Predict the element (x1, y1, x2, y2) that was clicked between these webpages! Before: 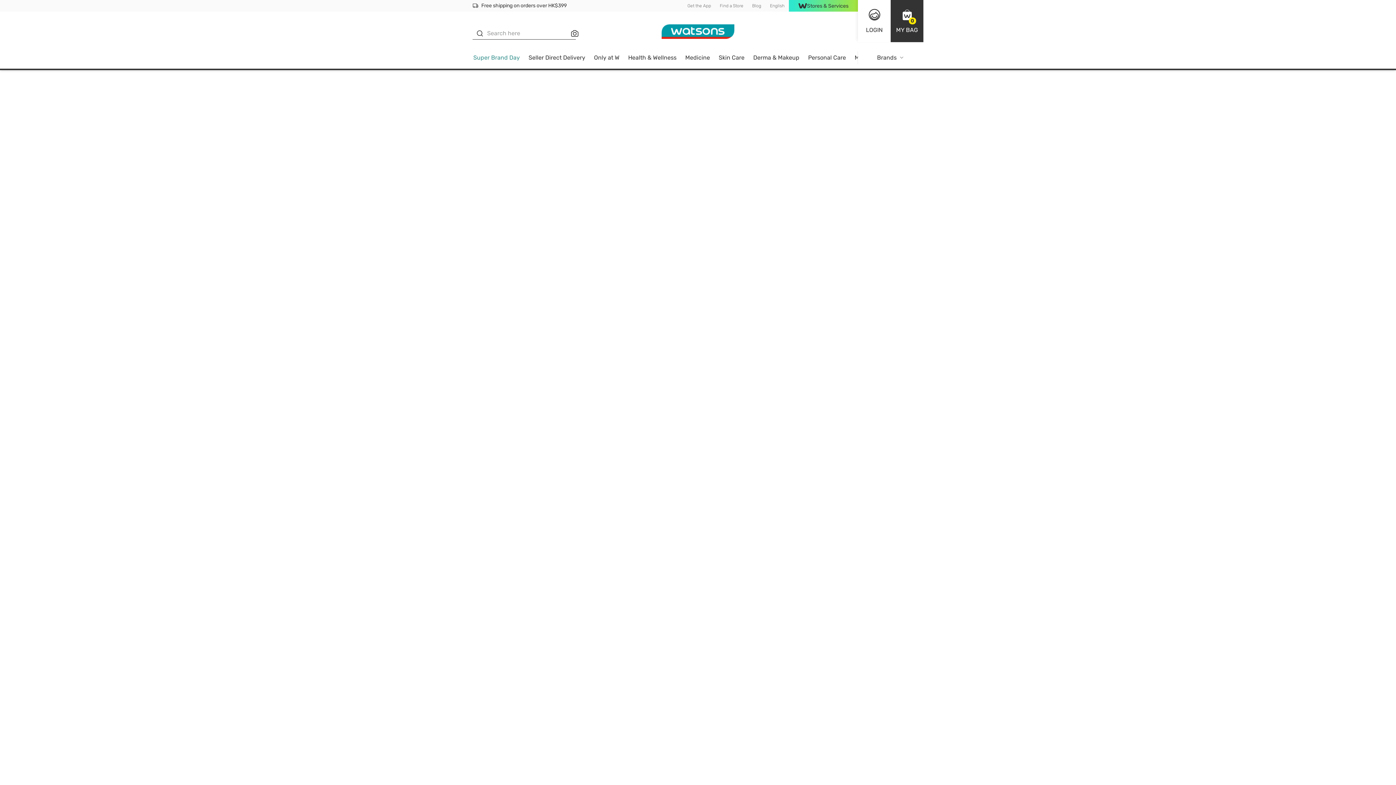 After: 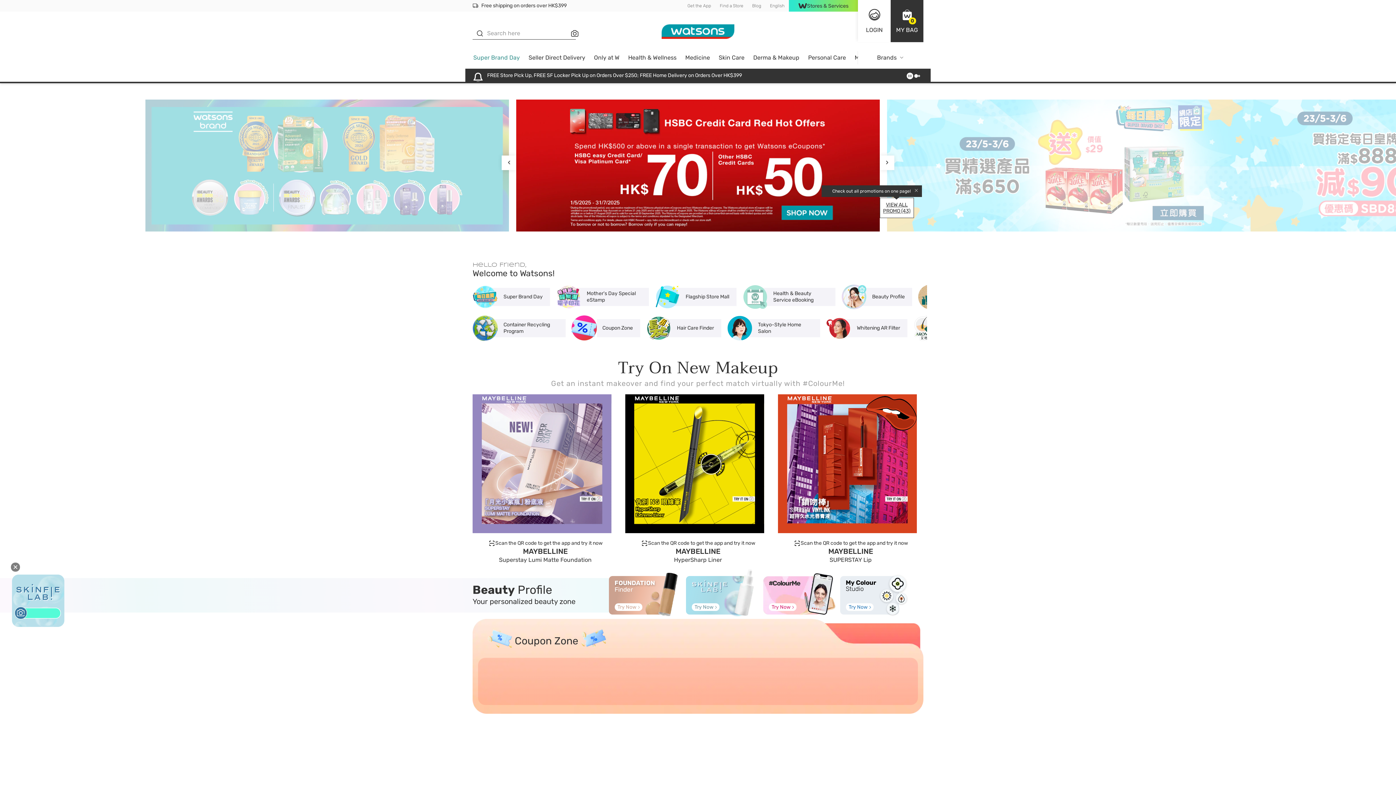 Action: label: Get the App bbox: (683, 0, 715, 11)